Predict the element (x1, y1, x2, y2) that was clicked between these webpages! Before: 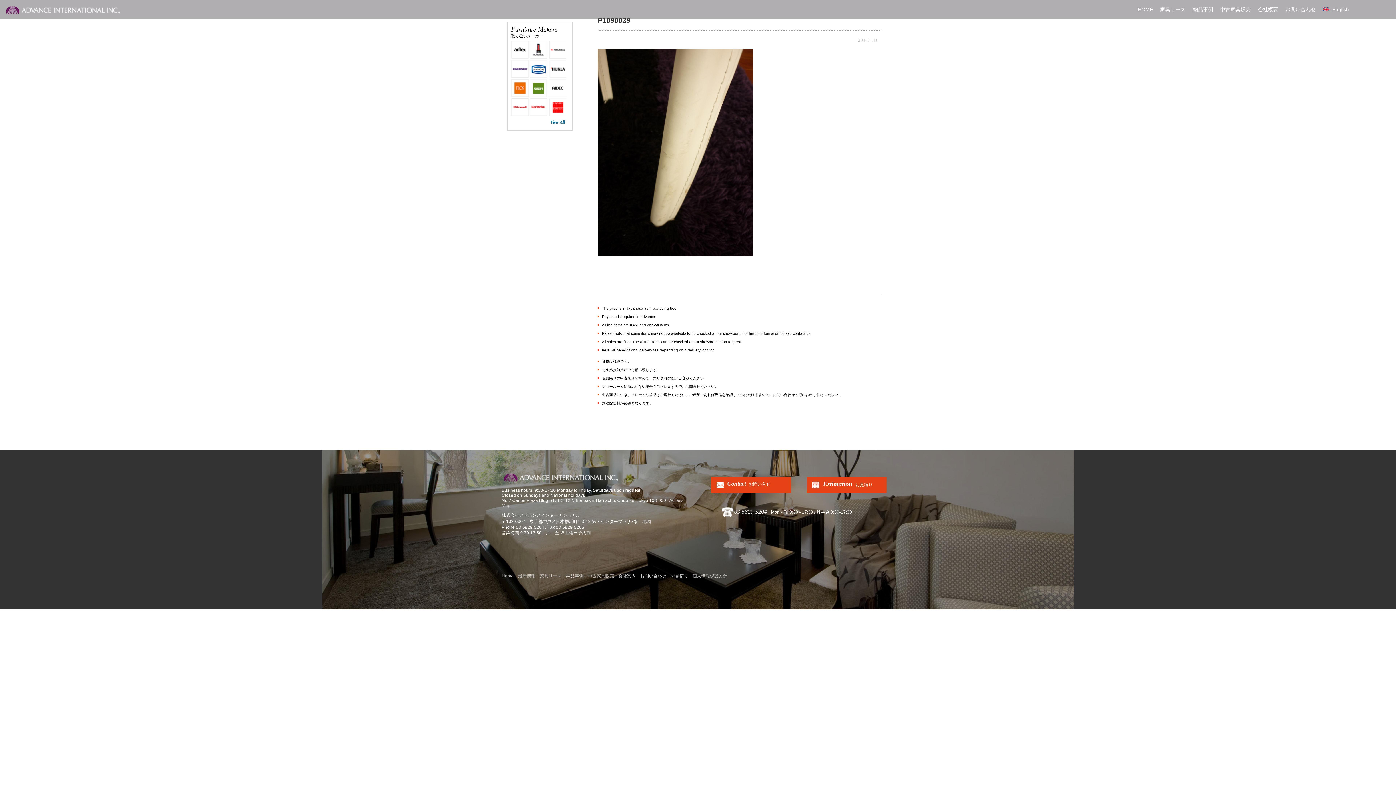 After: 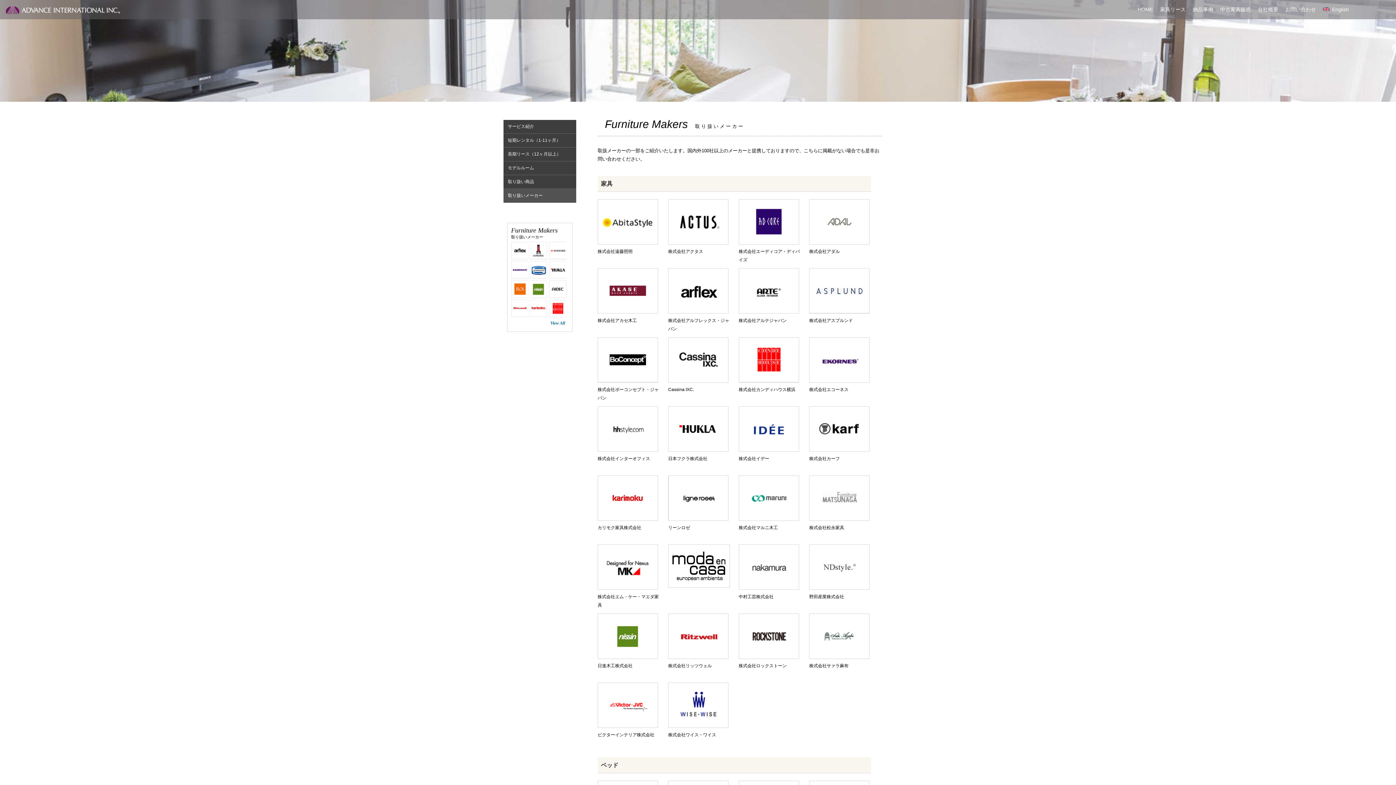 Action: bbox: (549, 111, 566, 117)